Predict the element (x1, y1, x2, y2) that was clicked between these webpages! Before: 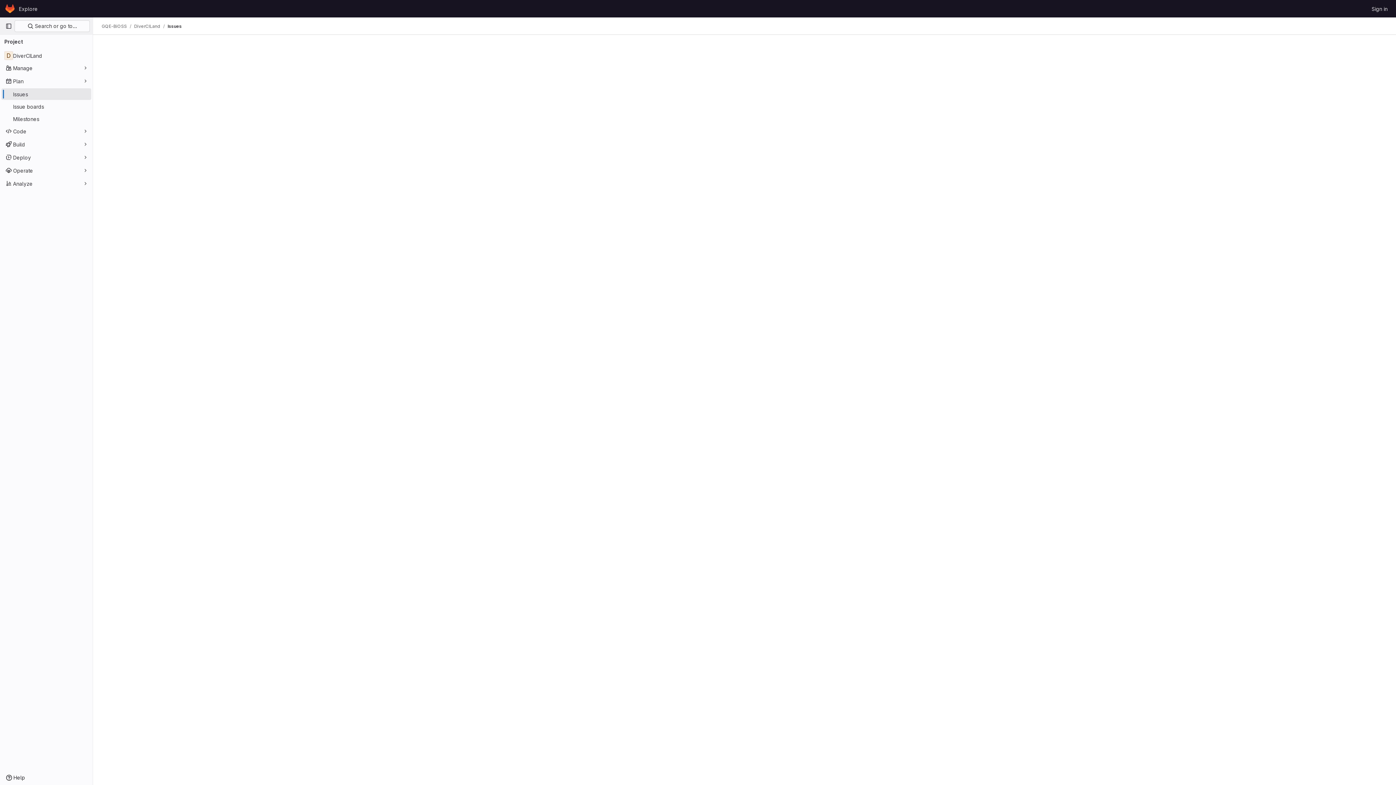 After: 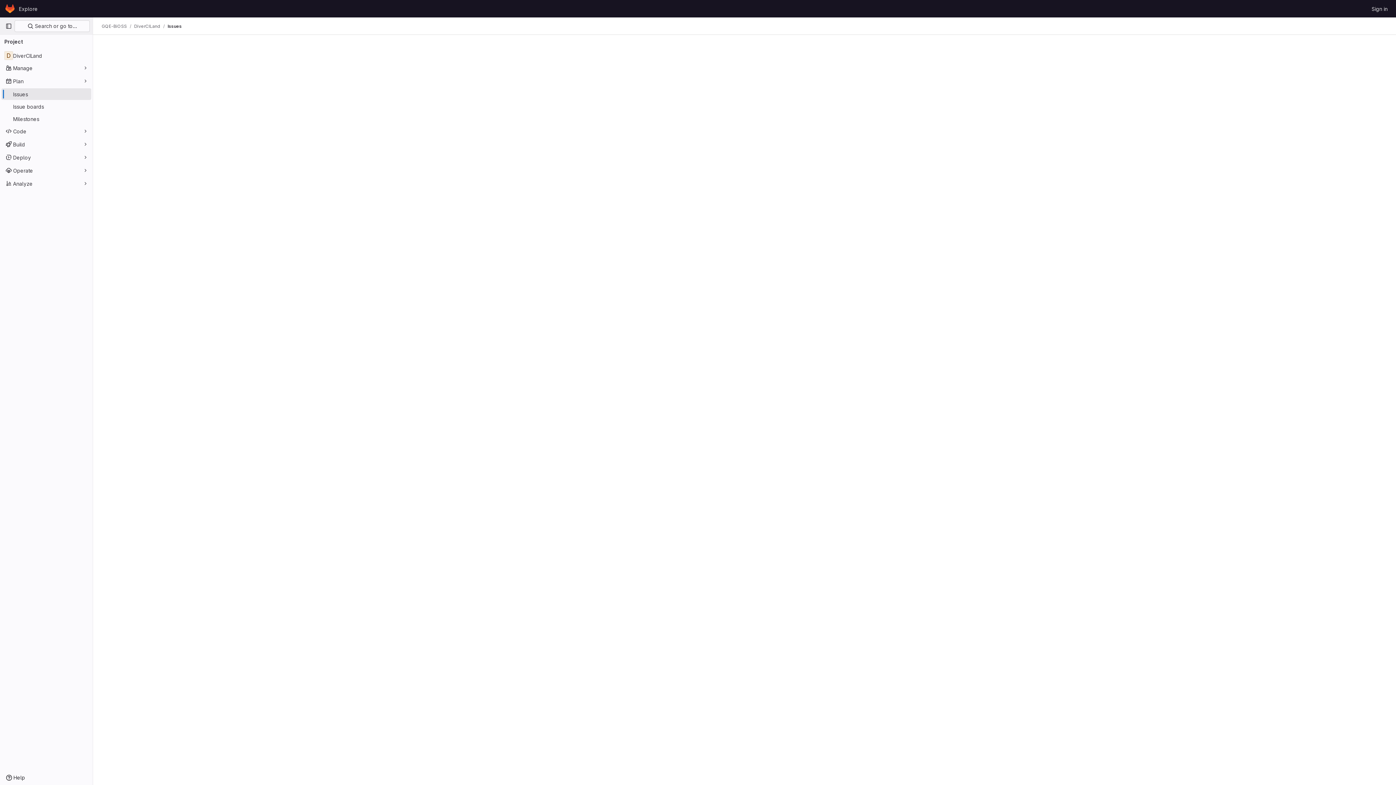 Action: label: Issues bbox: (1, 88, 91, 100)